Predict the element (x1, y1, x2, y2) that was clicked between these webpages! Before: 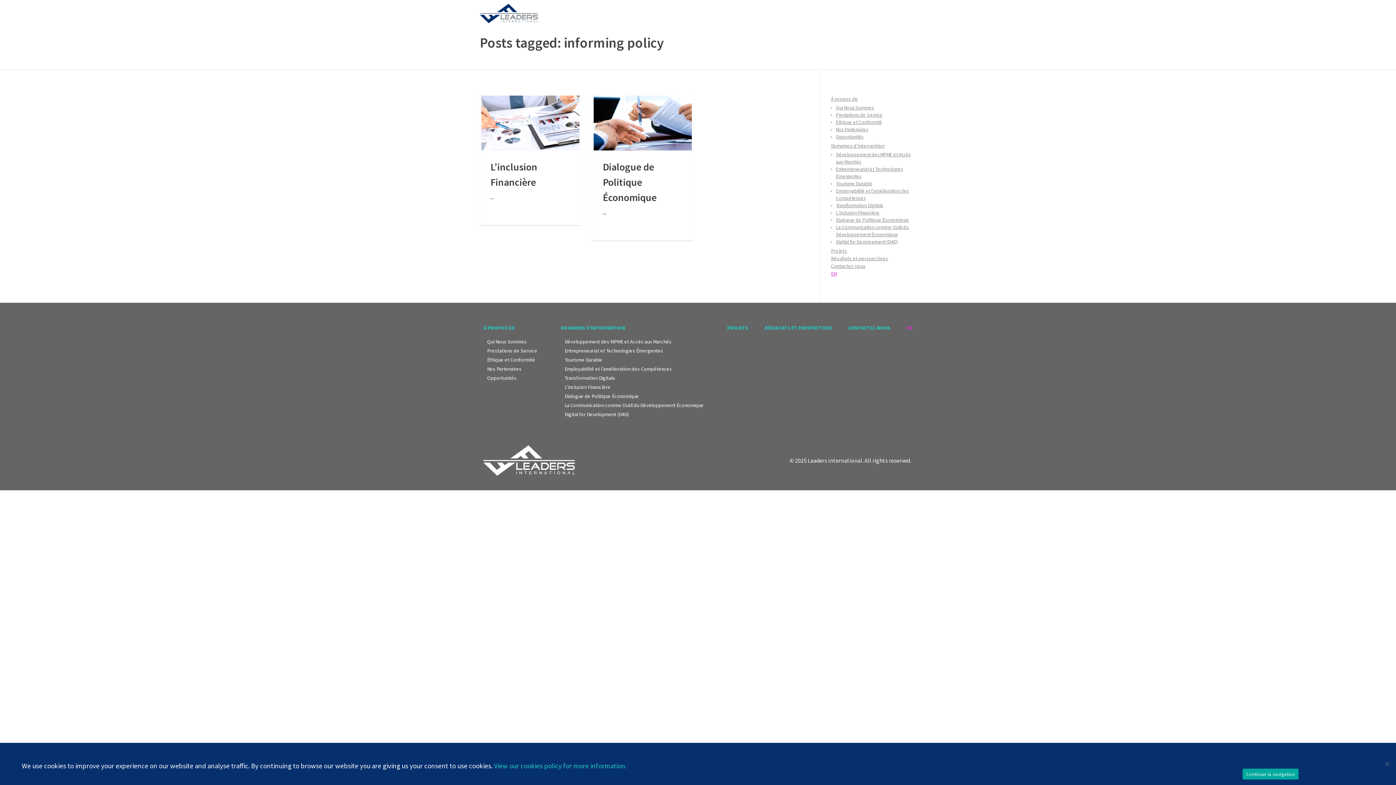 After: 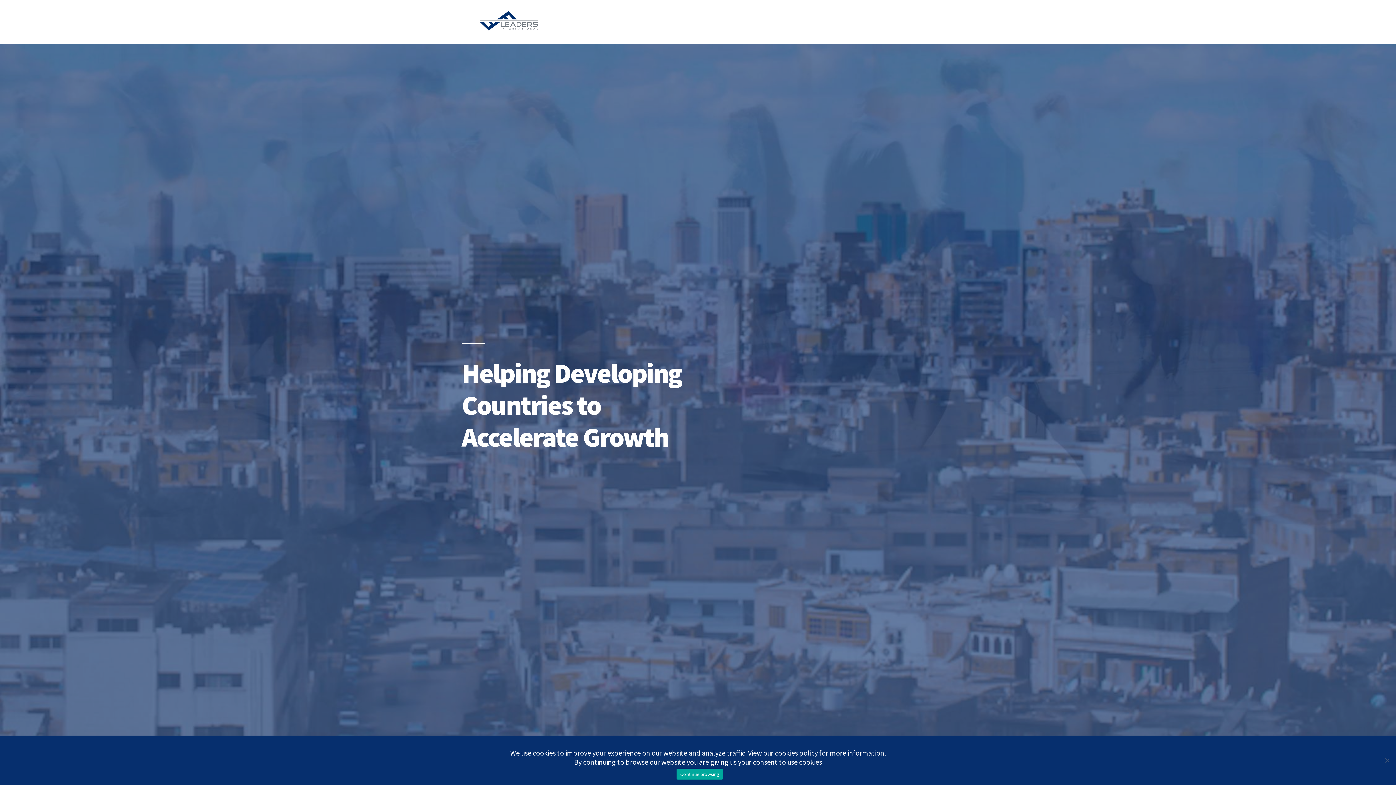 Action: bbox: (831, 270, 836, 277) label: EN